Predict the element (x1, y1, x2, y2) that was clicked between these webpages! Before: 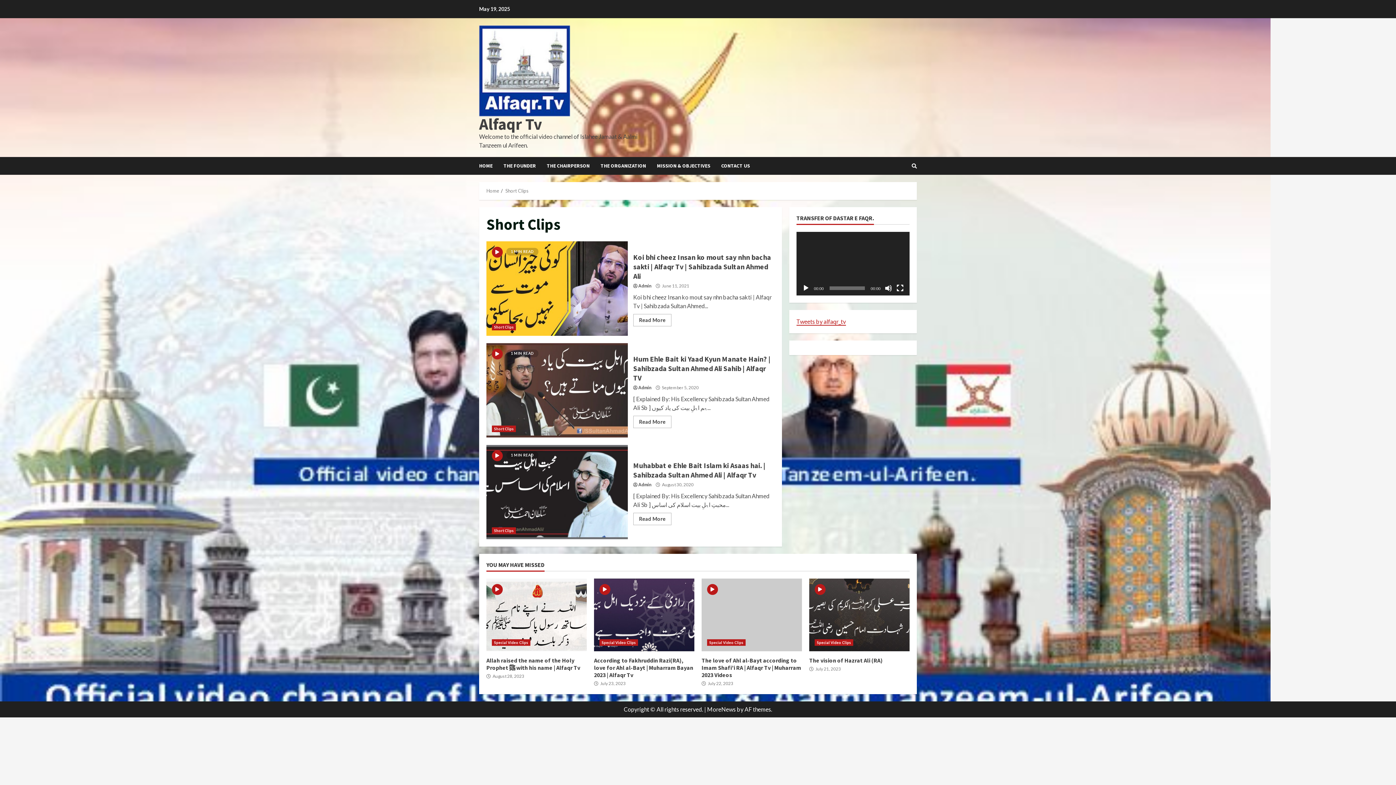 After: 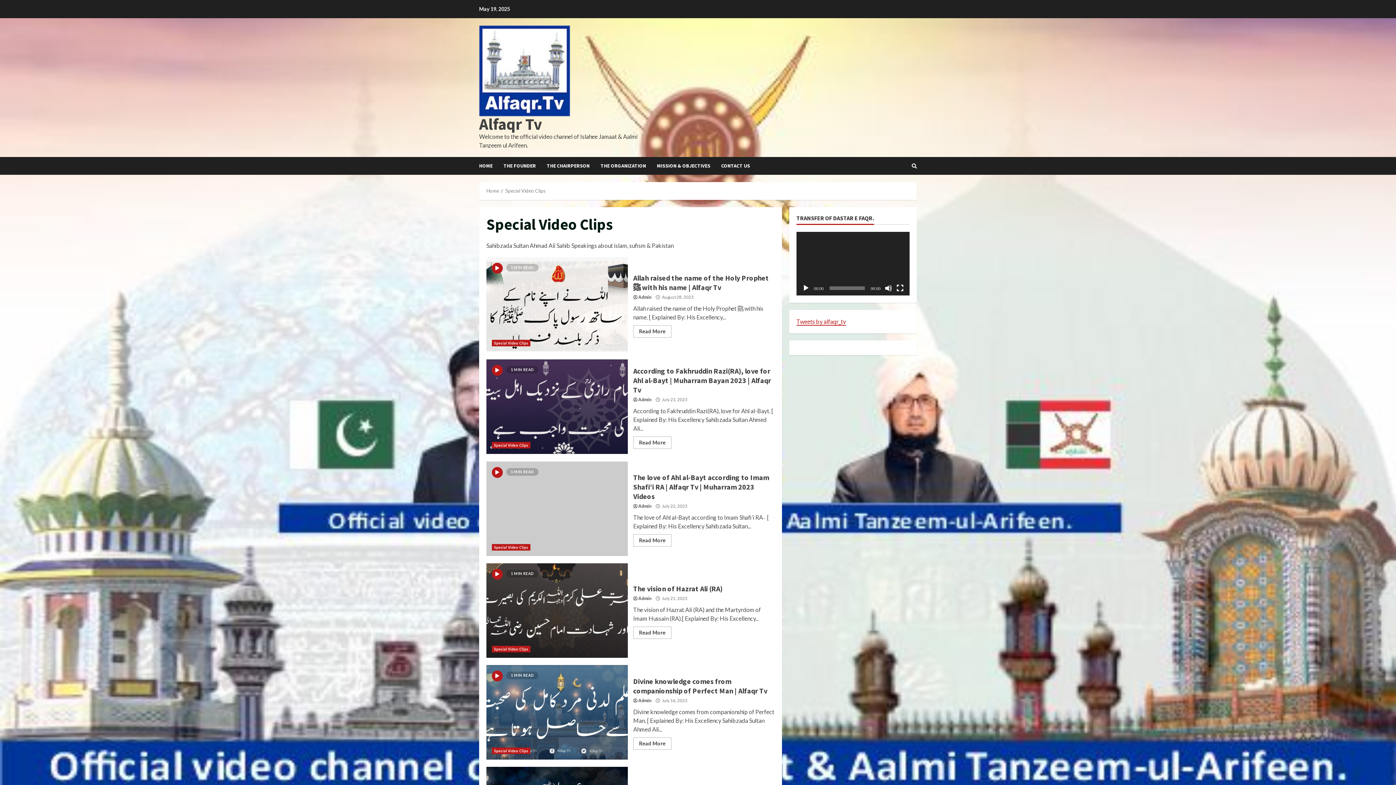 Action: label: Special Video Clips bbox: (707, 639, 745, 646)